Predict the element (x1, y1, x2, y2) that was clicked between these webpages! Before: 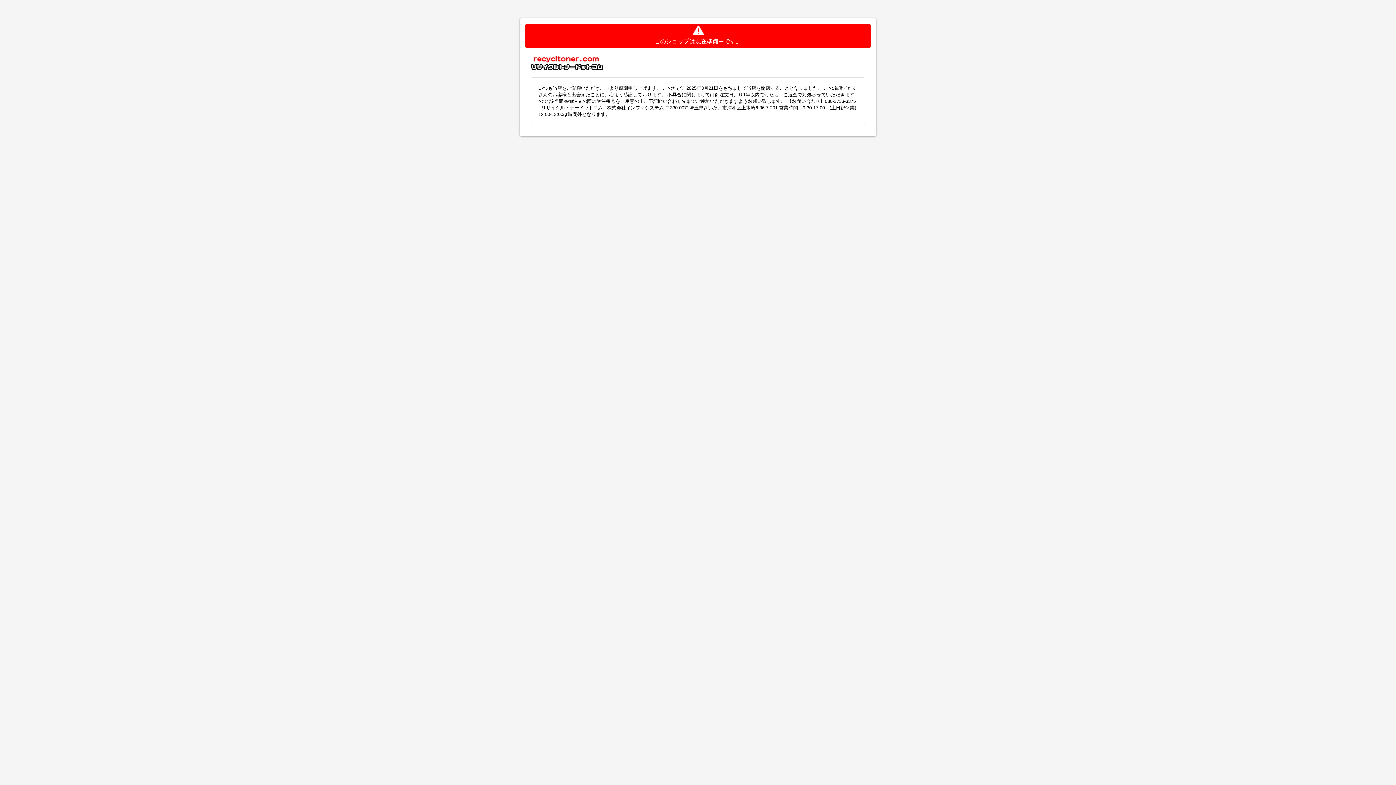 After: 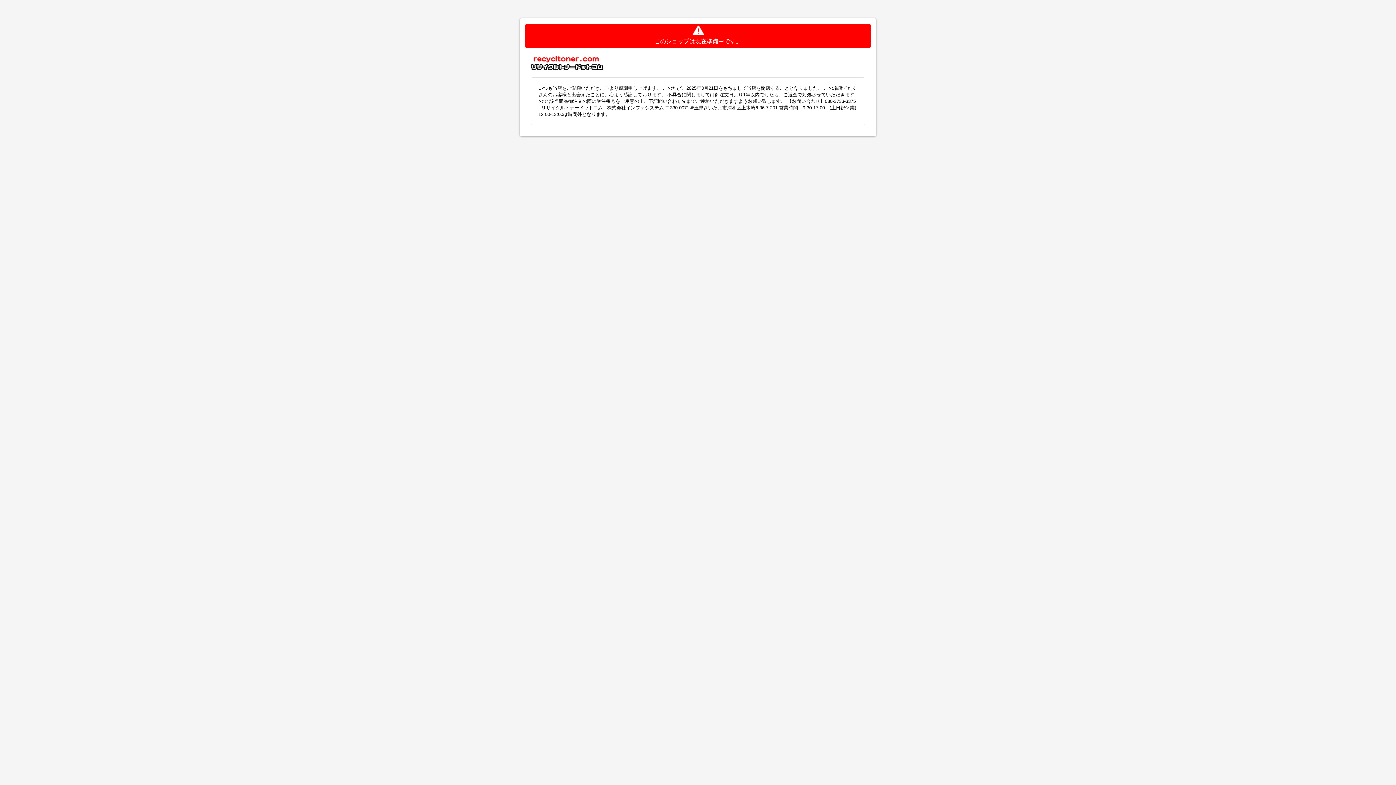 Action: bbox: (530, 59, 603, 65)